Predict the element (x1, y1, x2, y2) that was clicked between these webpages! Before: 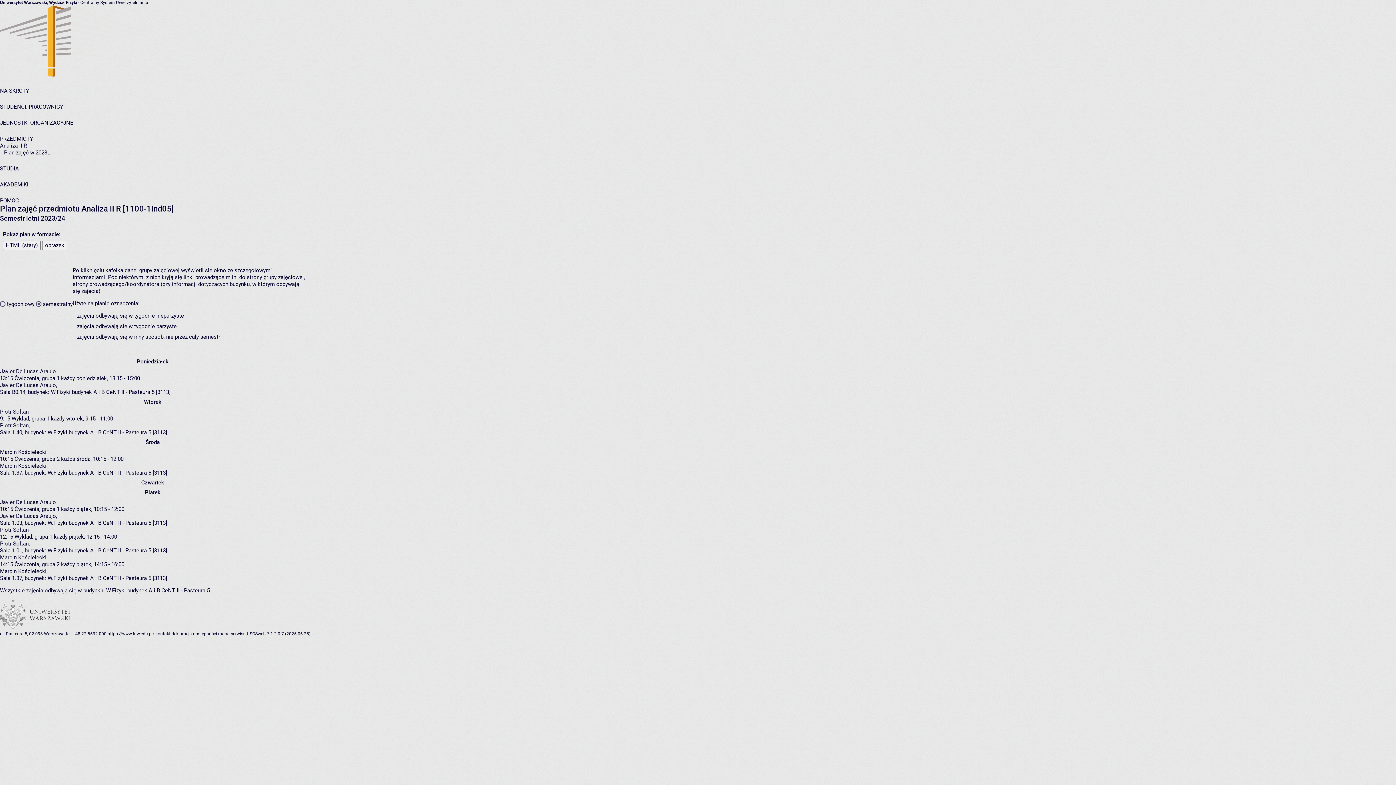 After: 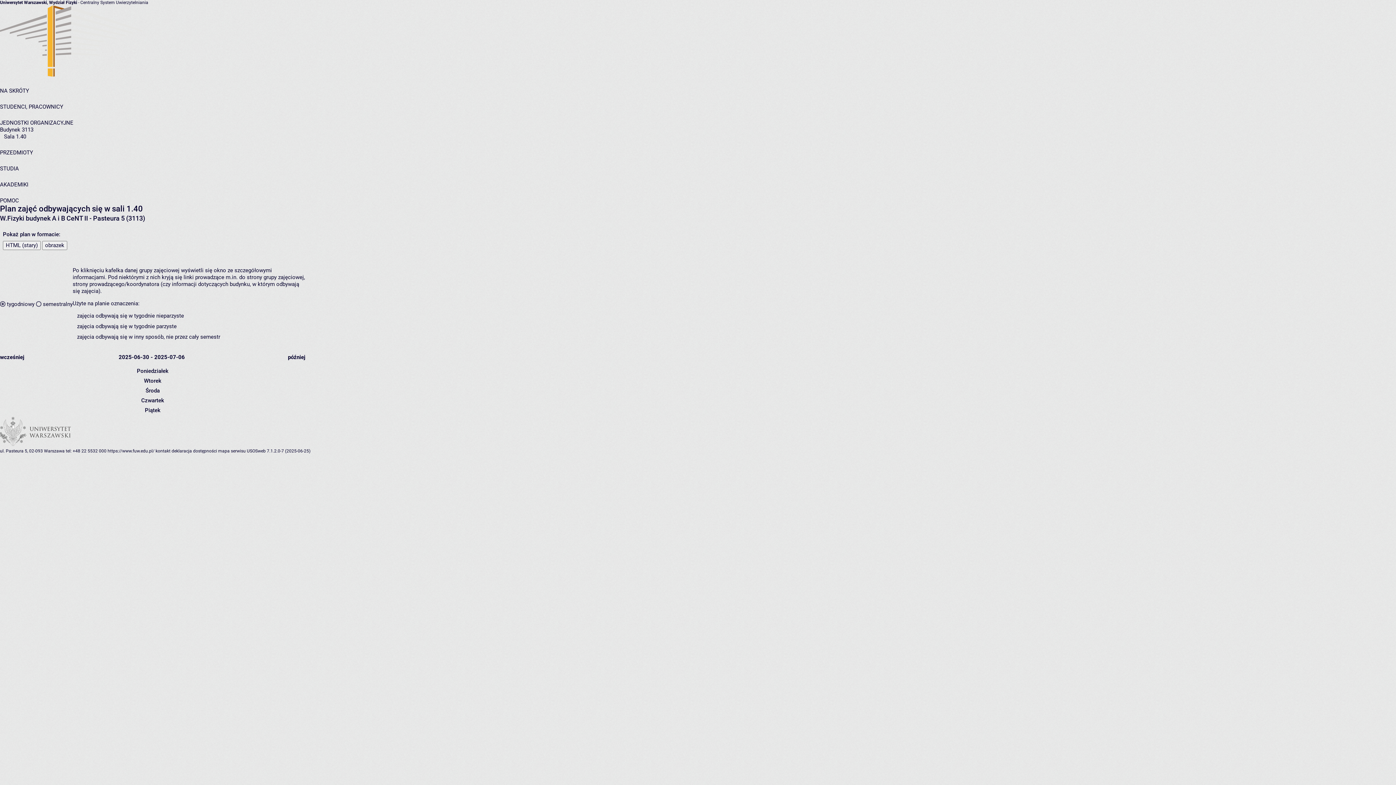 Action: bbox: (0, 429, 23, 436) label: Sala 1.40,